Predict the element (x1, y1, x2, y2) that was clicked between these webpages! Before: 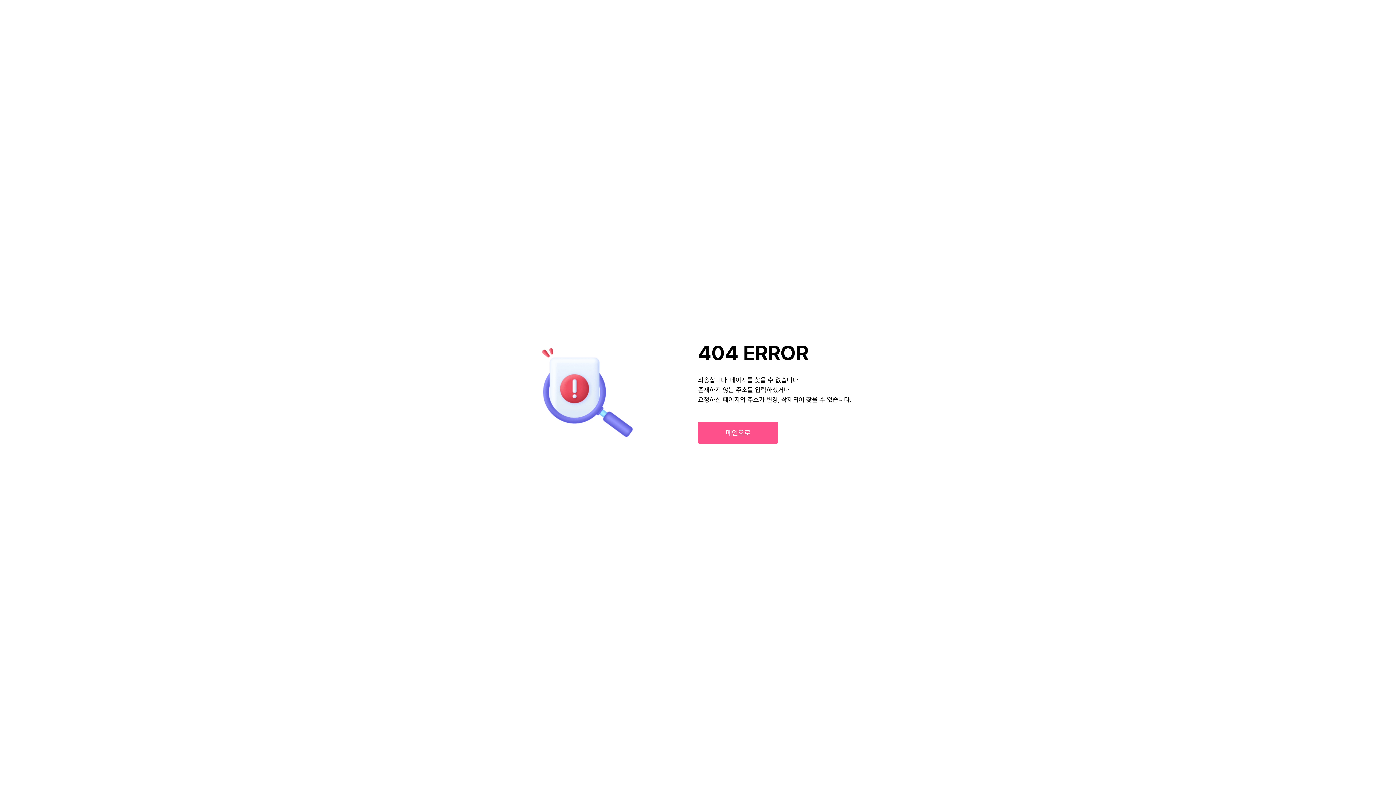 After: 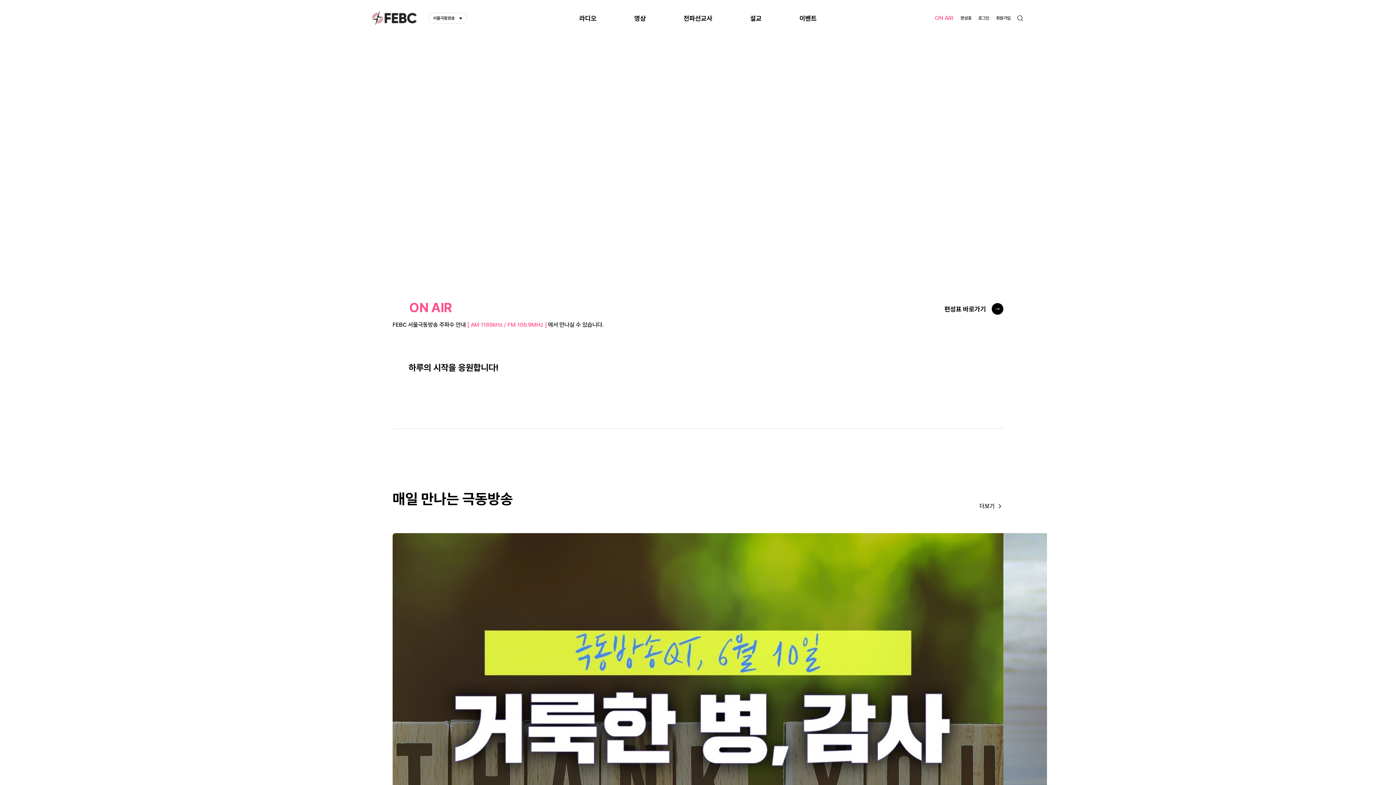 Action: bbox: (698, 422, 778, 444) label: 메인으로